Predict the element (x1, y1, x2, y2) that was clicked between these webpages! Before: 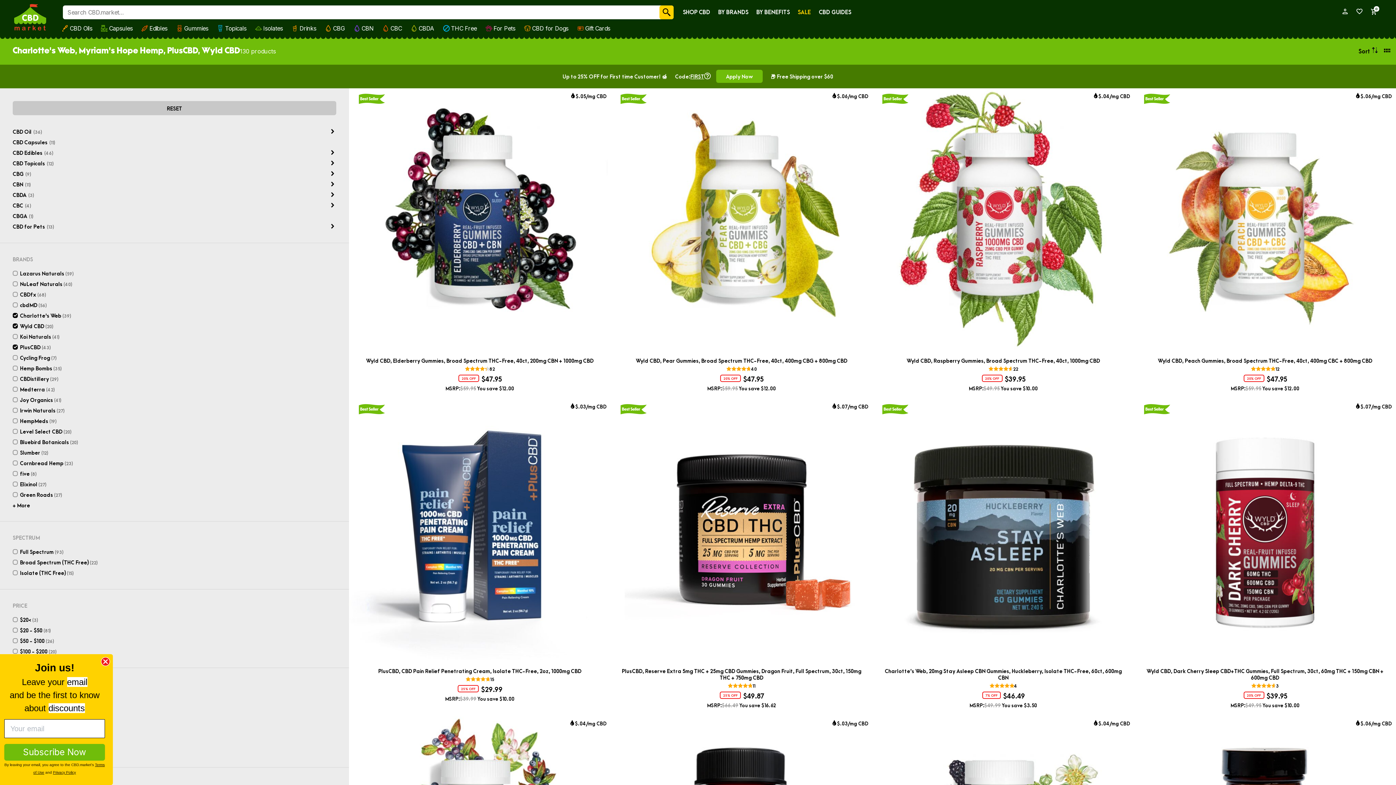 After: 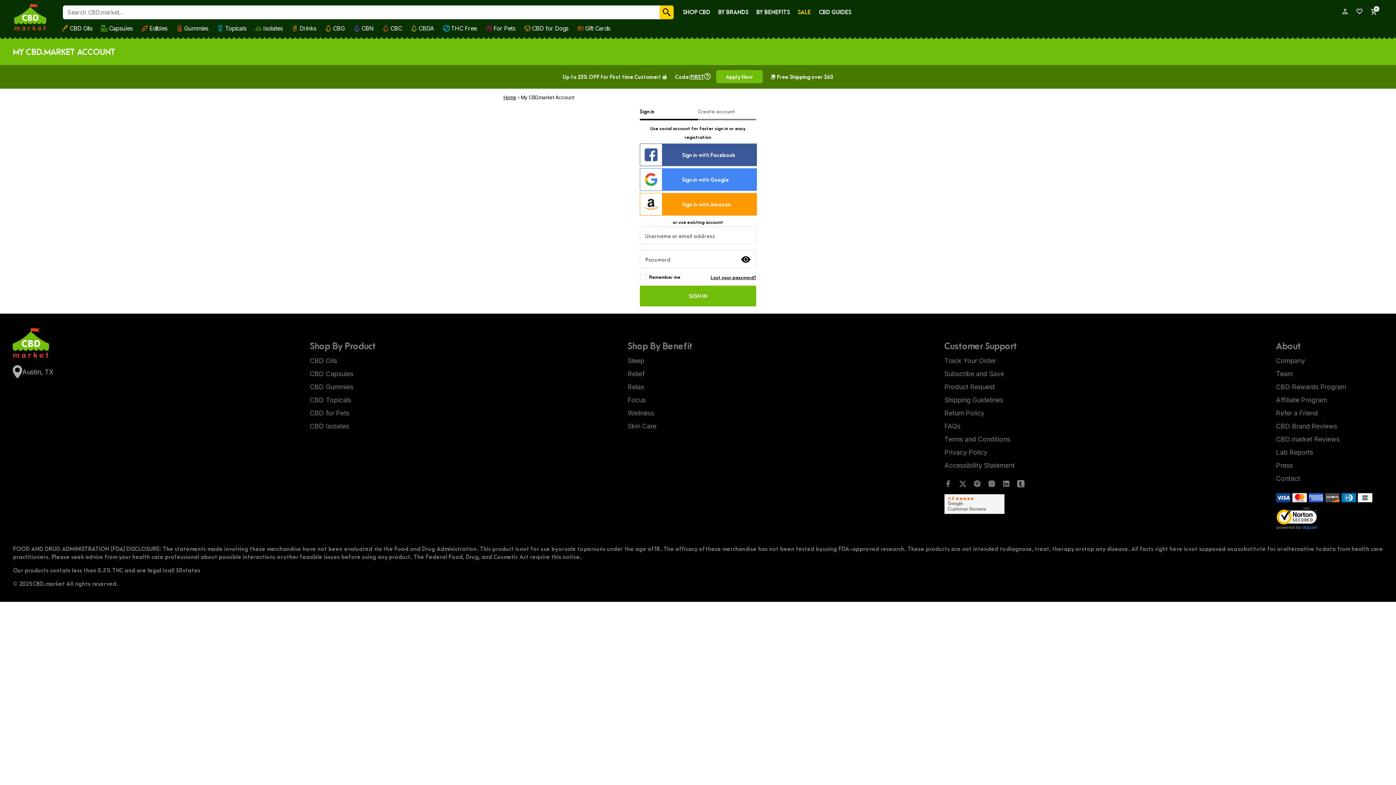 Action: label: My Account bbox: (1337, 8, 1348, 14)